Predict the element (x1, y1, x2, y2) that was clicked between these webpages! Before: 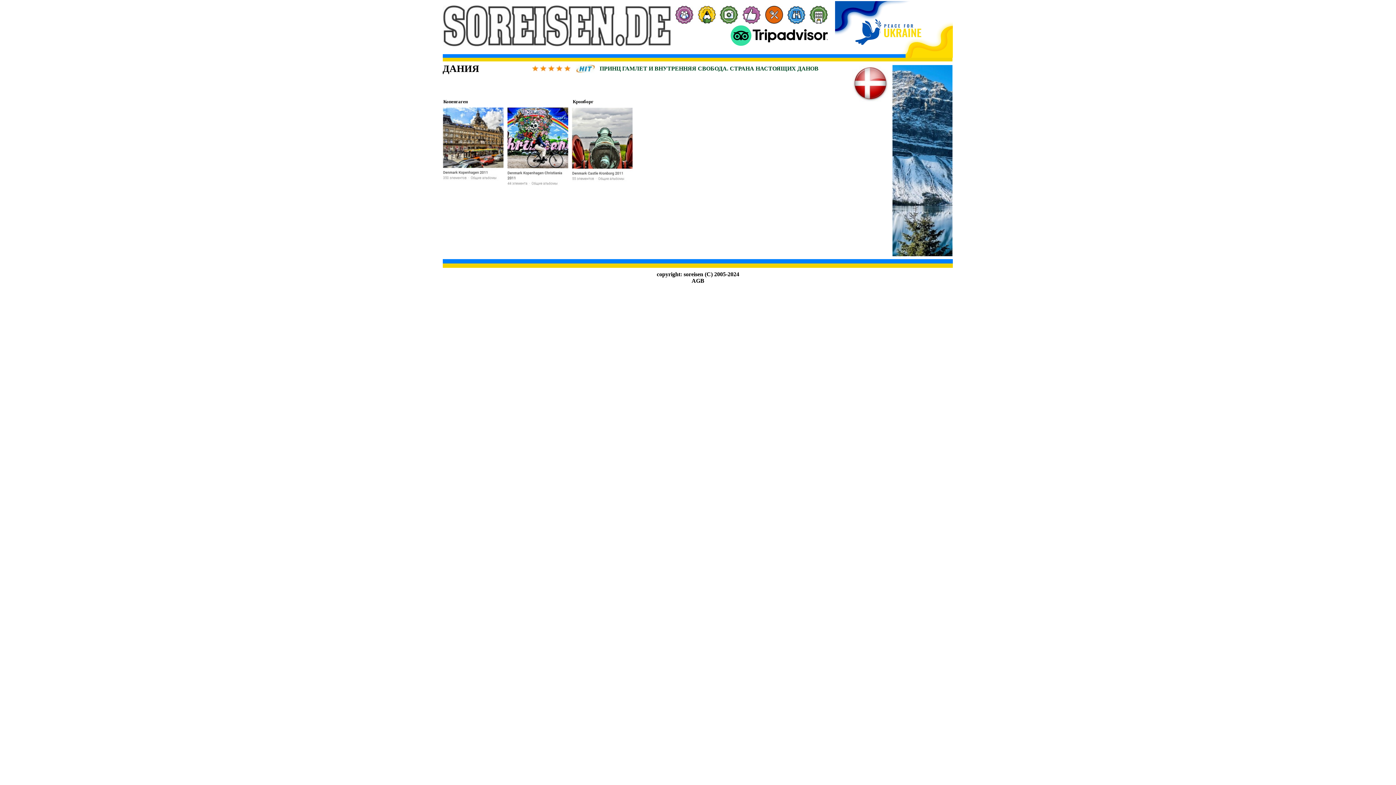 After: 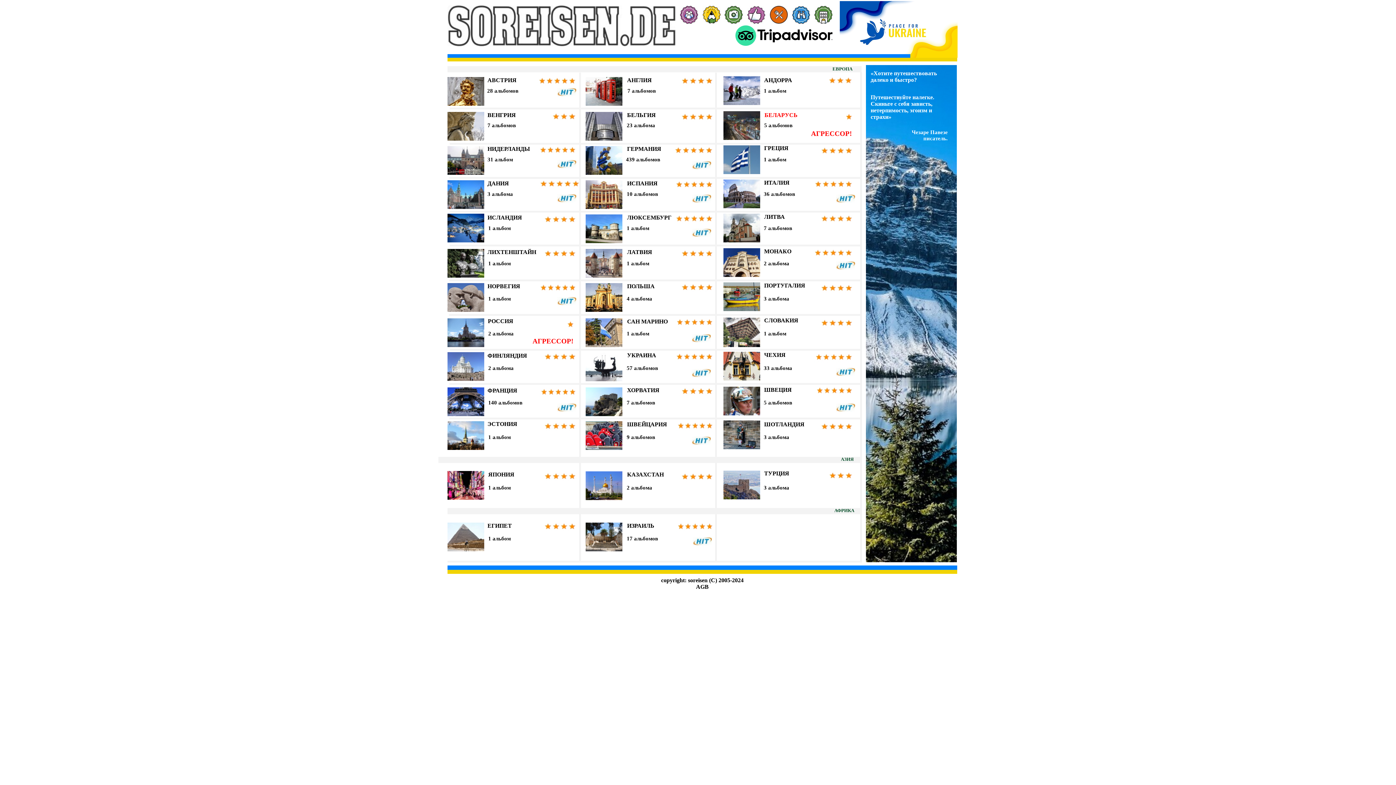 Action: bbox: (442, 41, 670, 47)